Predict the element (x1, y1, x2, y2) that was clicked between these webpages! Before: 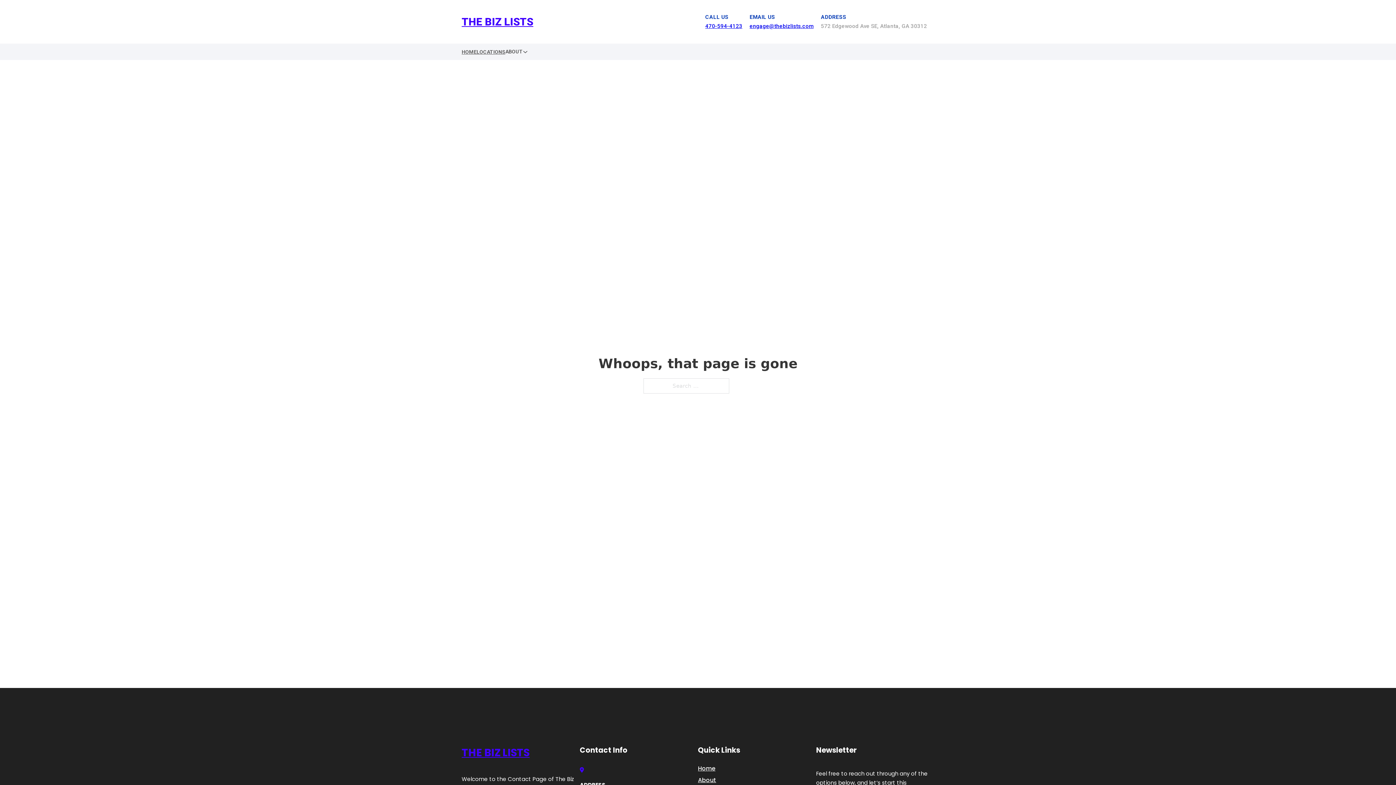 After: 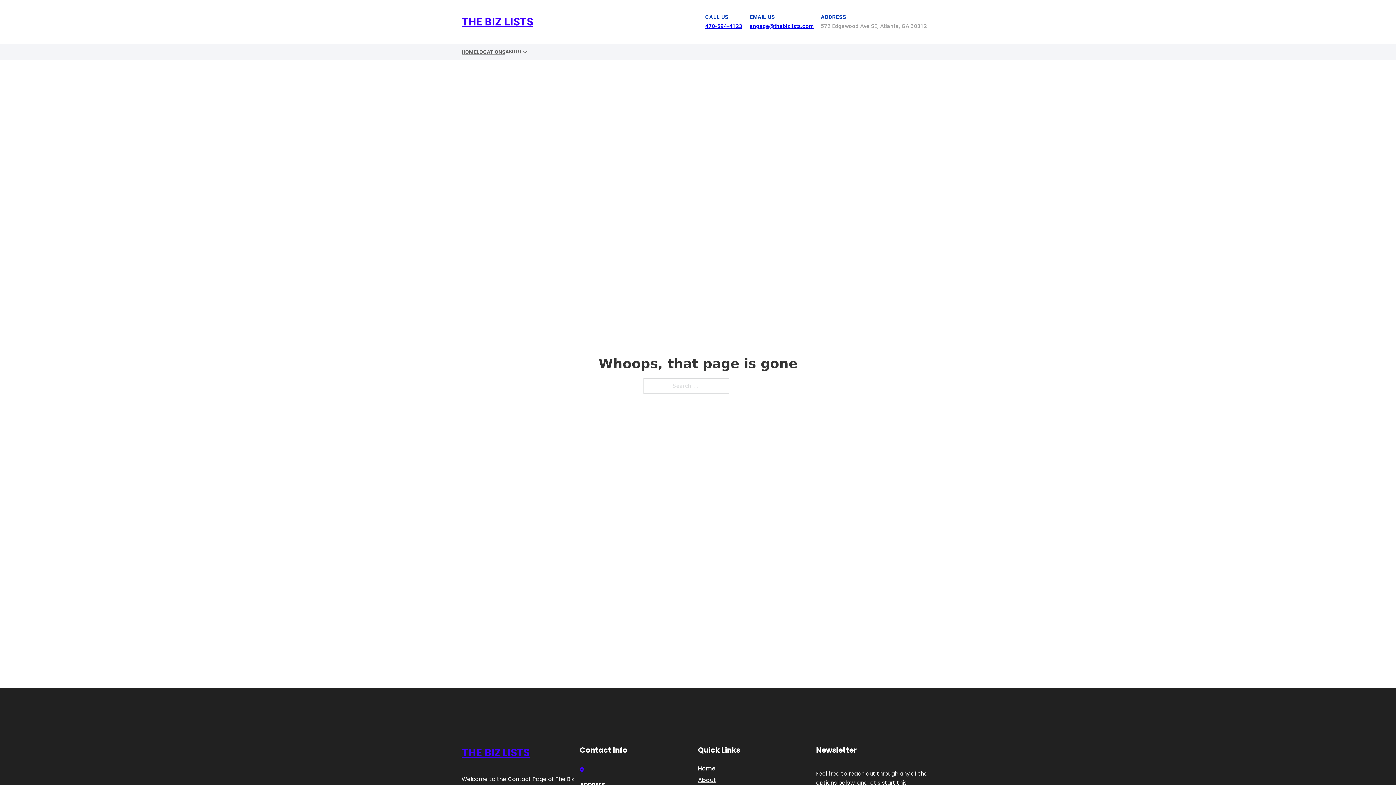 Action: label: 470-594-4123 bbox: (705, 22, 742, 29)